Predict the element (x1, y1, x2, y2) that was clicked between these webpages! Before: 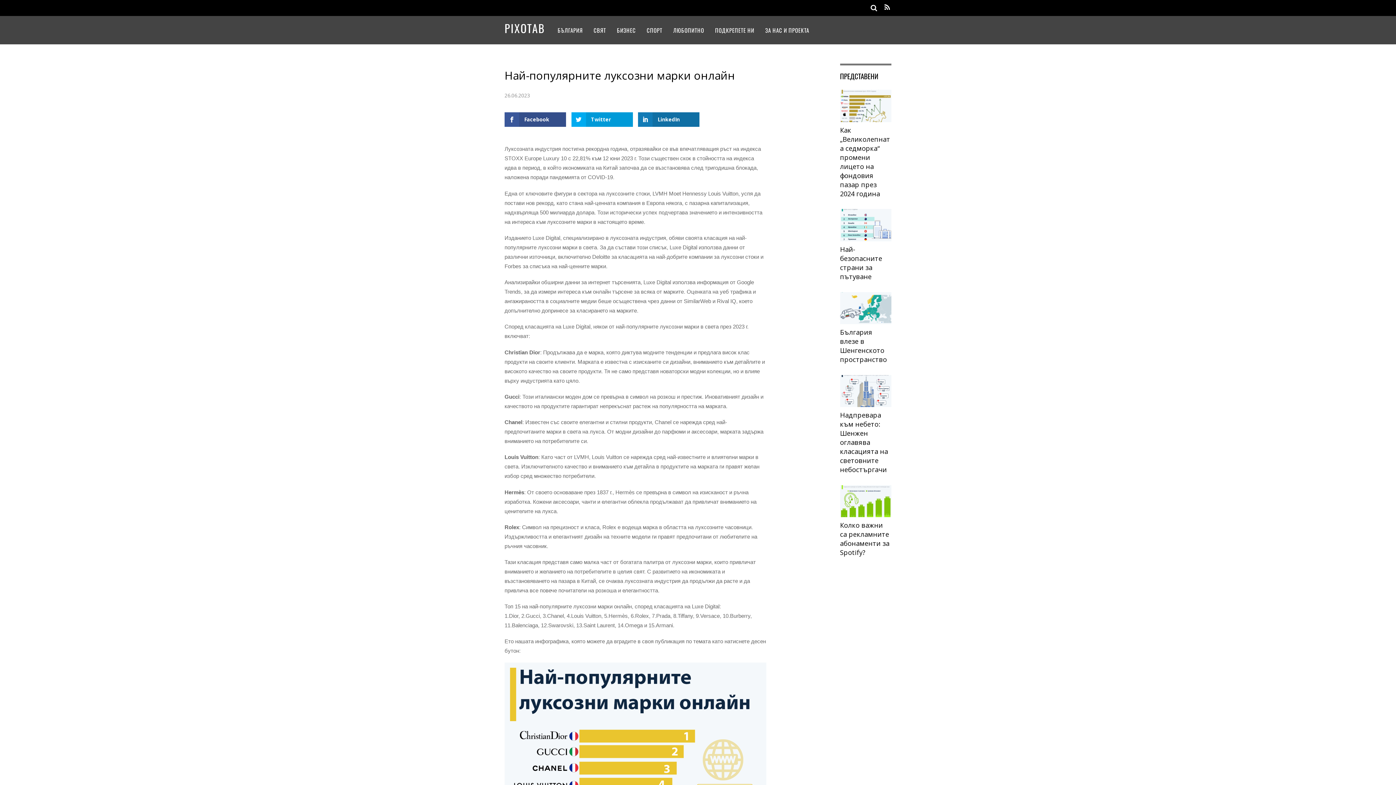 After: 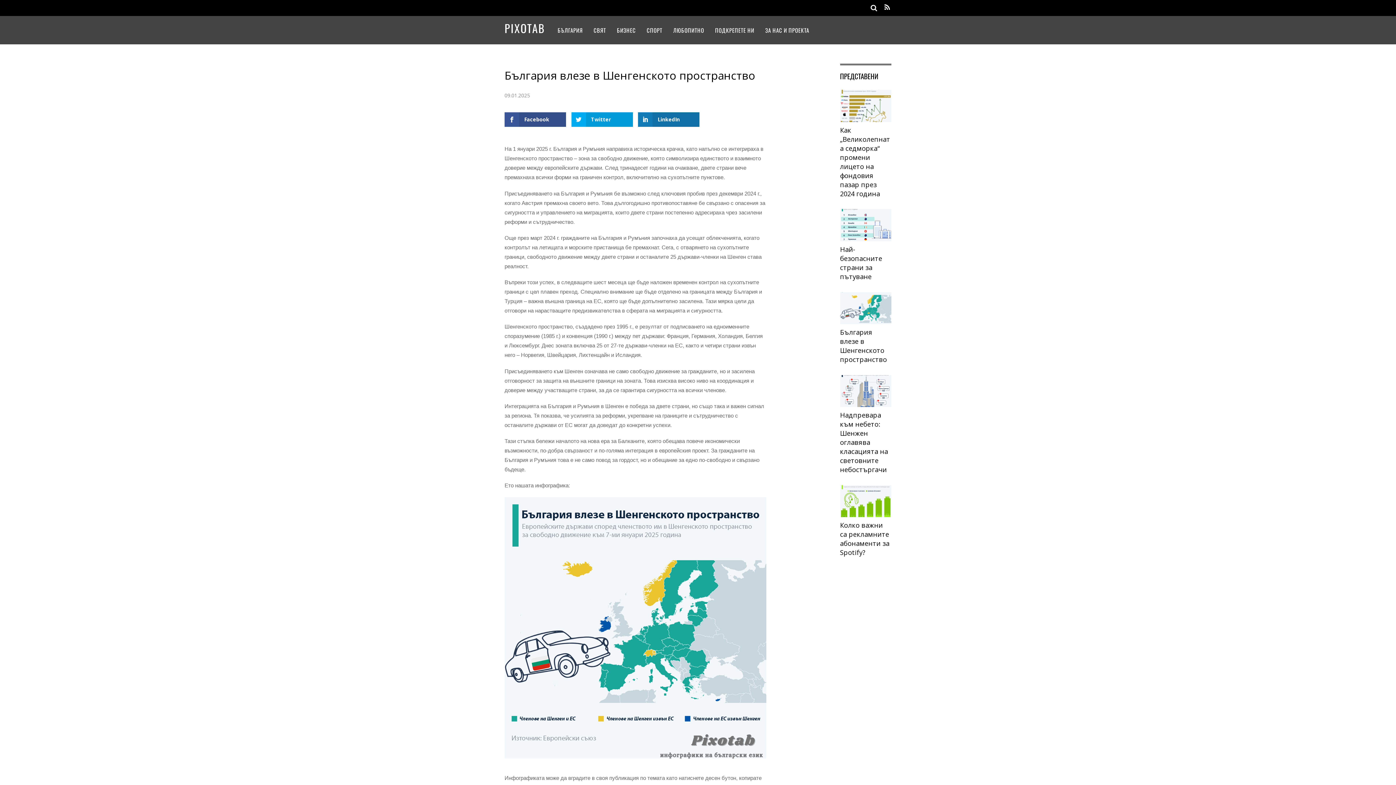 Action: bbox: (840, 290, 891, 364) label: България влезе в Шенгенското пространство